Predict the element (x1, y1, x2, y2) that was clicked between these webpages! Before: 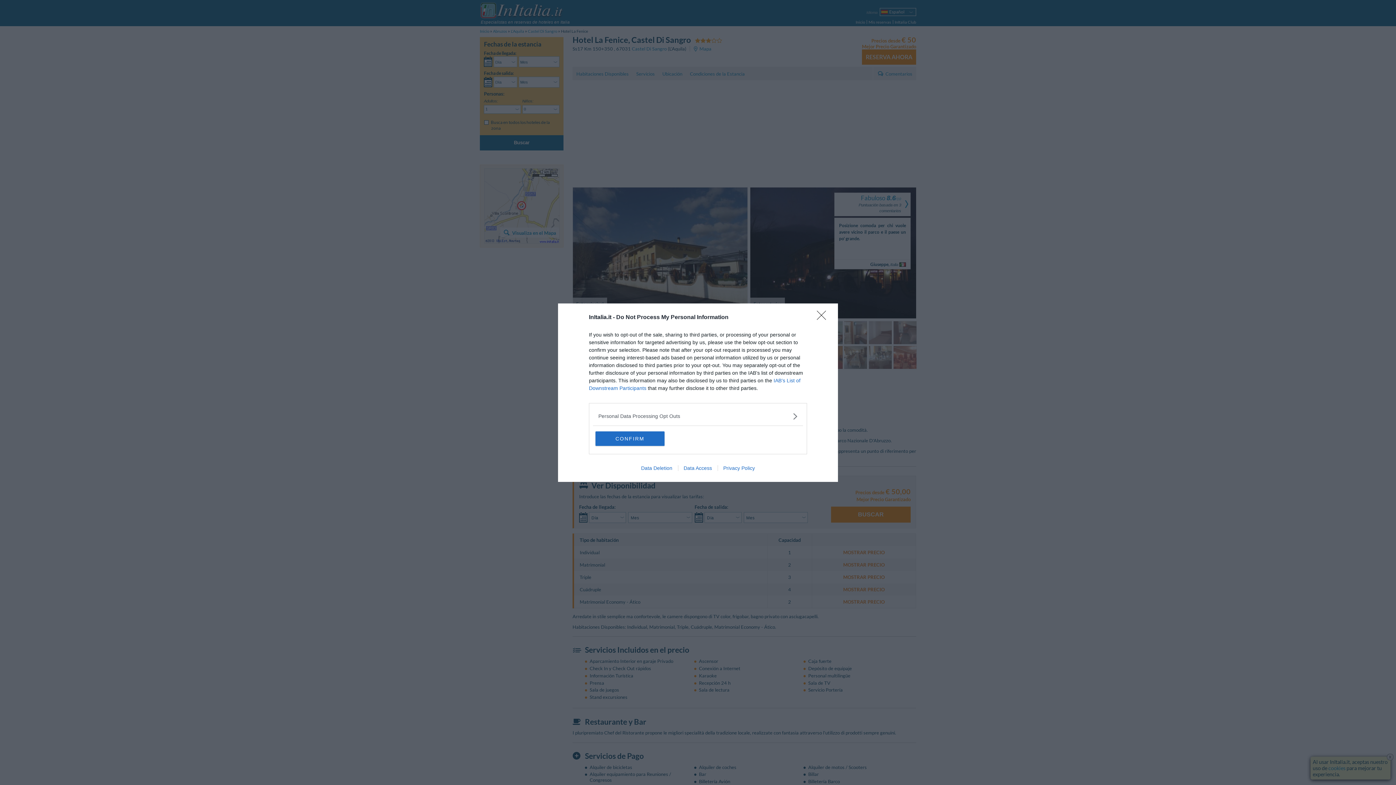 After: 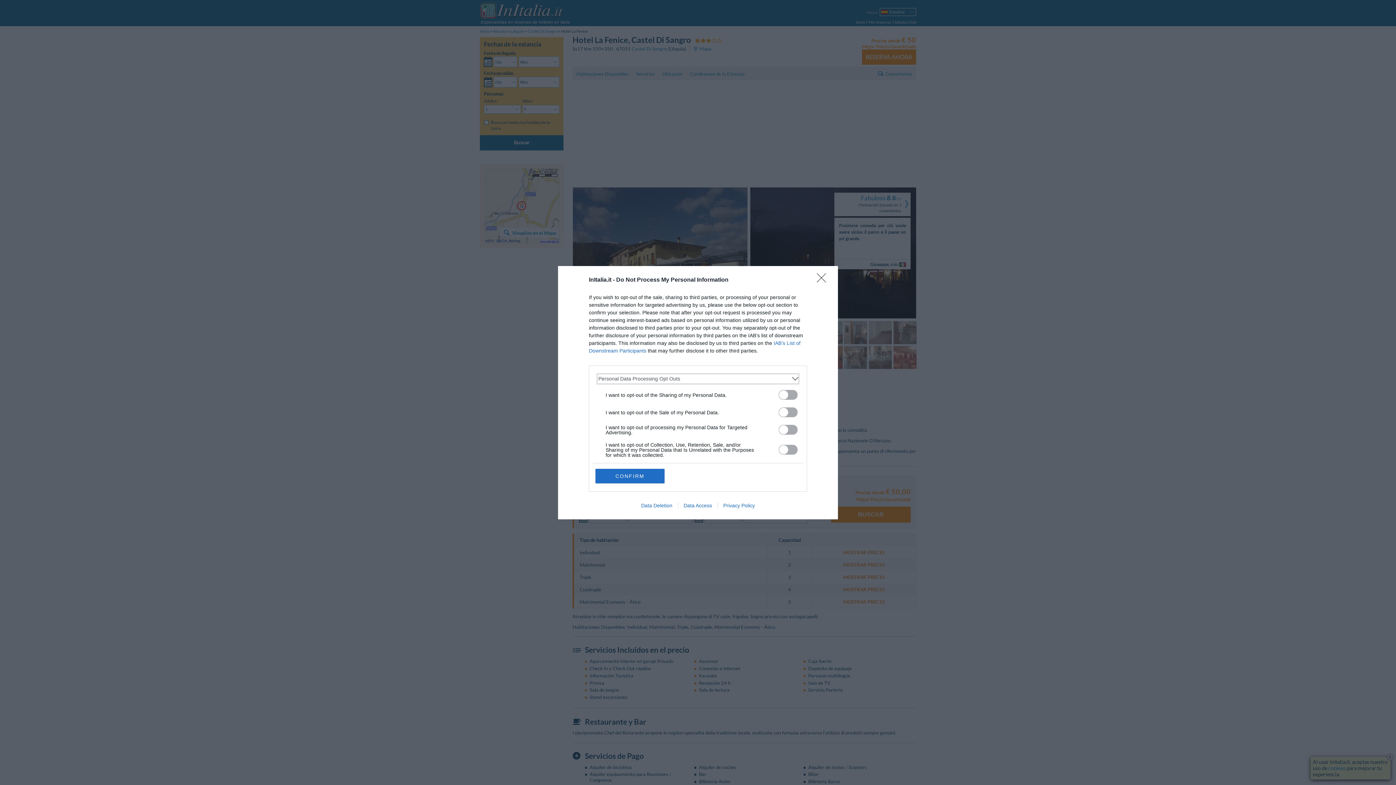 Action: label: Opt-Outs bbox: (598, 412, 797, 420)